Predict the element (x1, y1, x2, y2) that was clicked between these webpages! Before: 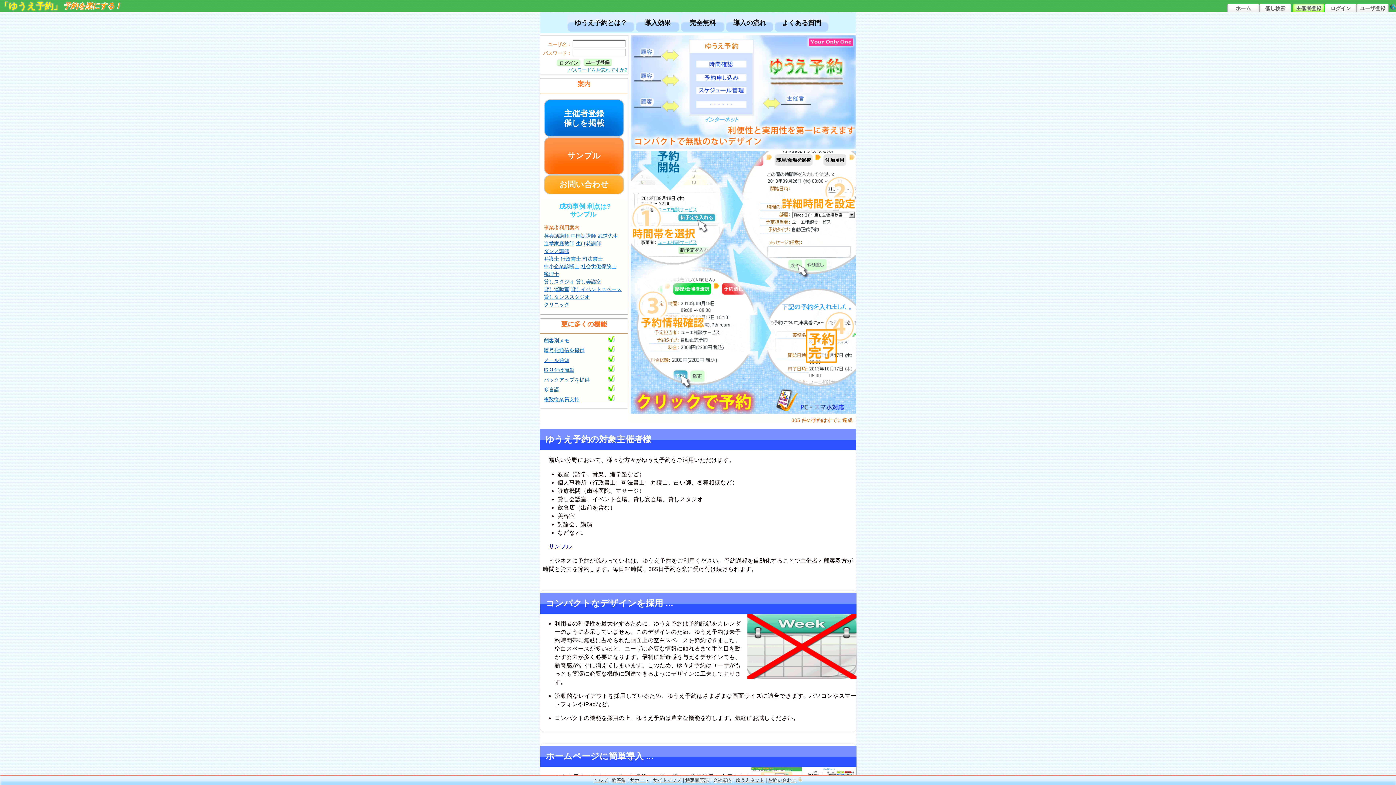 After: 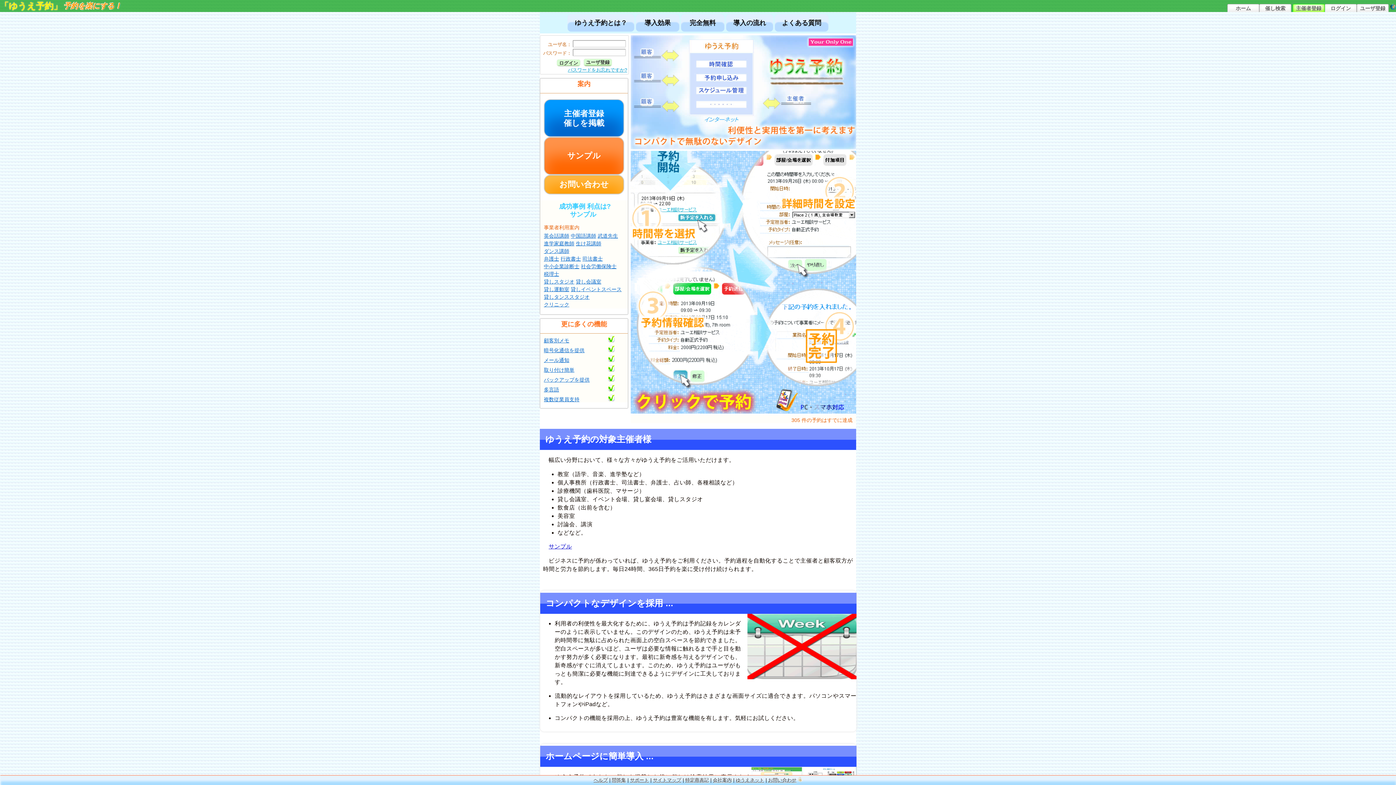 Action: label: 貸しタンススタジオ bbox: (544, 293, 589, 301)